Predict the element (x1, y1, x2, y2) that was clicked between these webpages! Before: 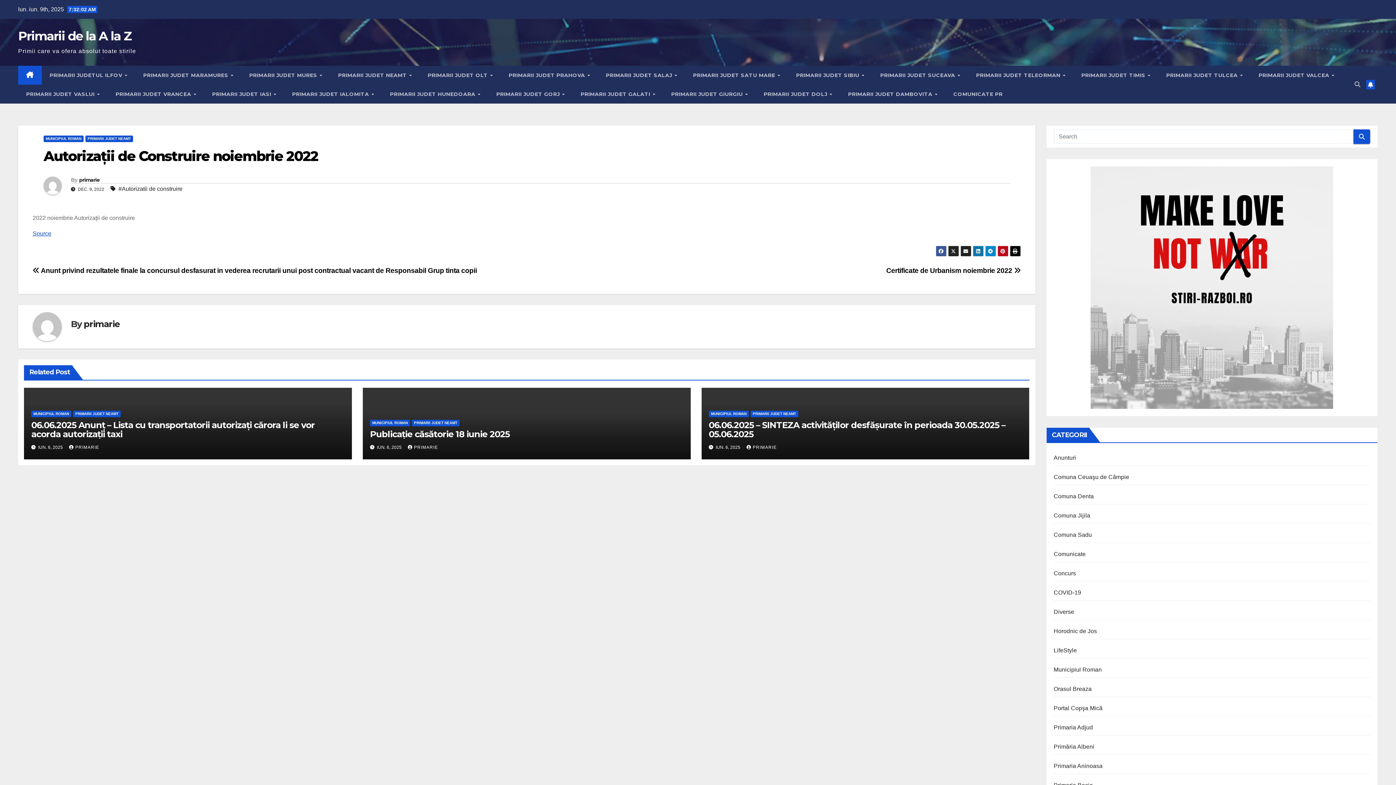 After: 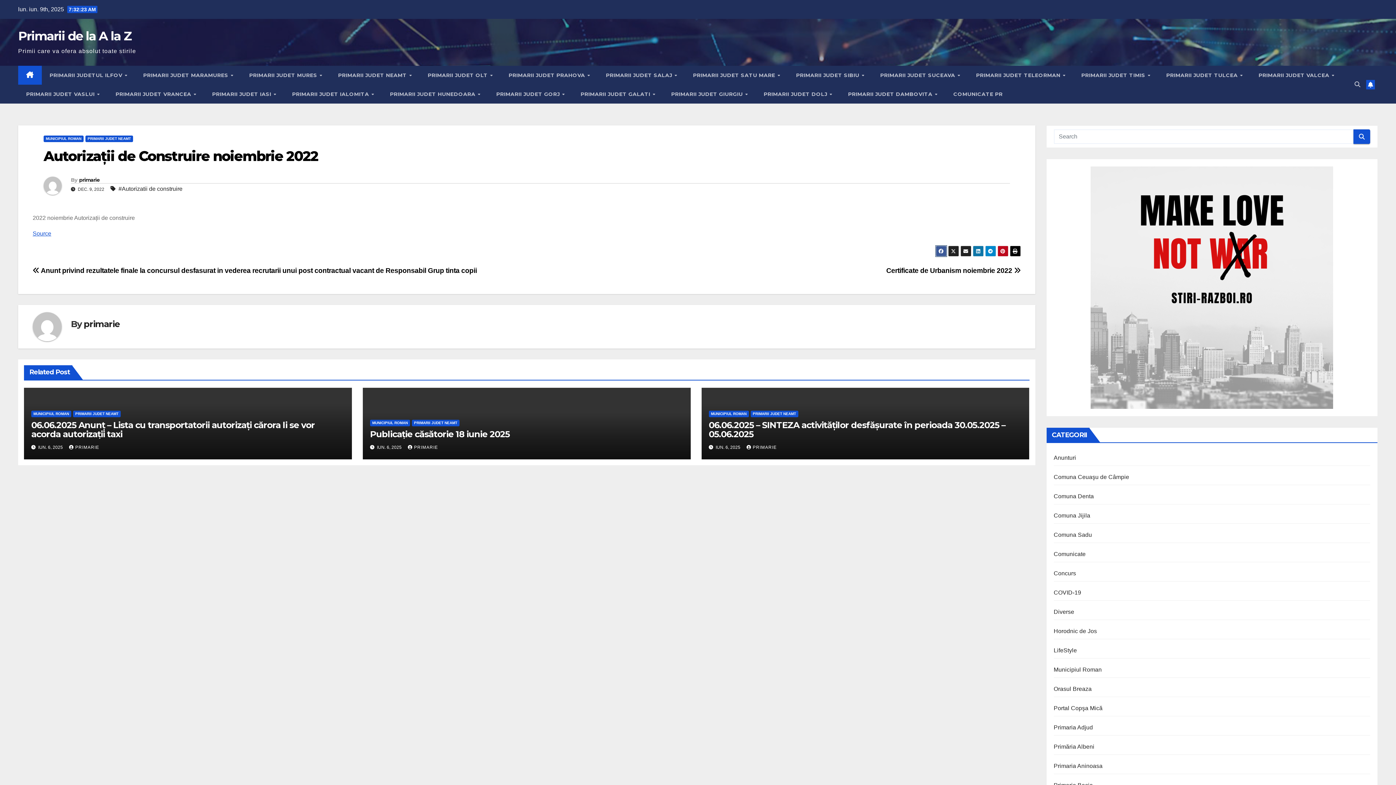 Action: bbox: (935, 245, 946, 256)